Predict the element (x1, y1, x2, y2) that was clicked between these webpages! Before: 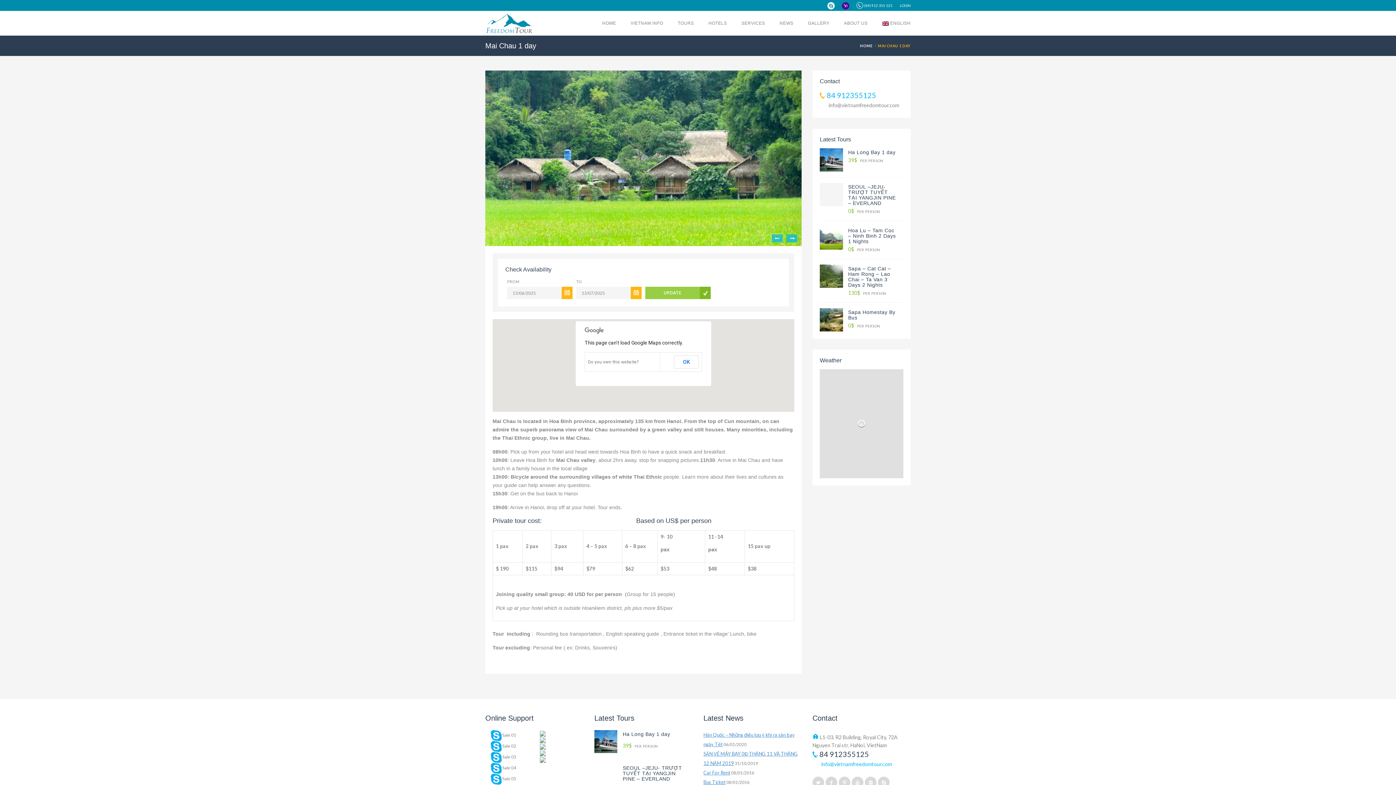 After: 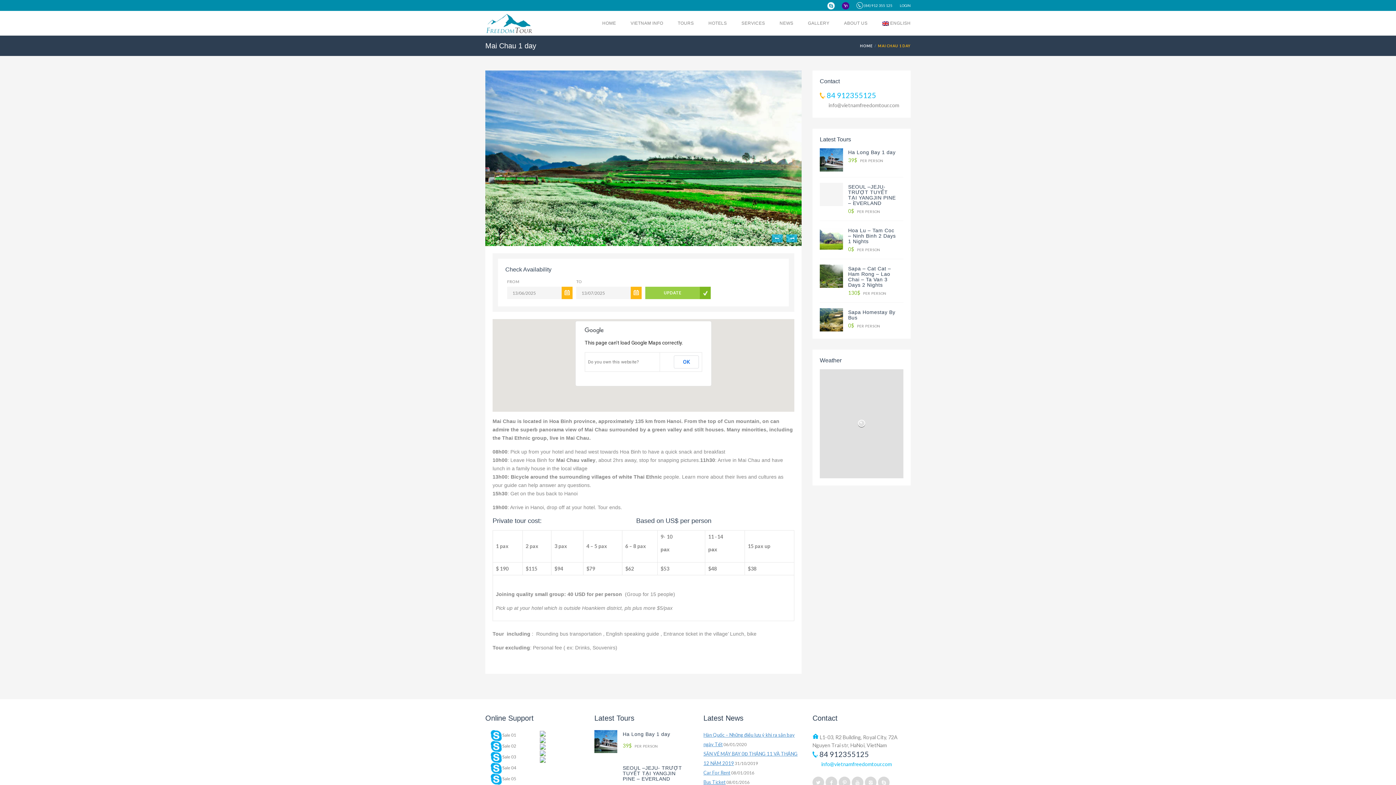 Action: bbox: (812, 761, 900, 767) label: info@vietnamfreedomtour.com